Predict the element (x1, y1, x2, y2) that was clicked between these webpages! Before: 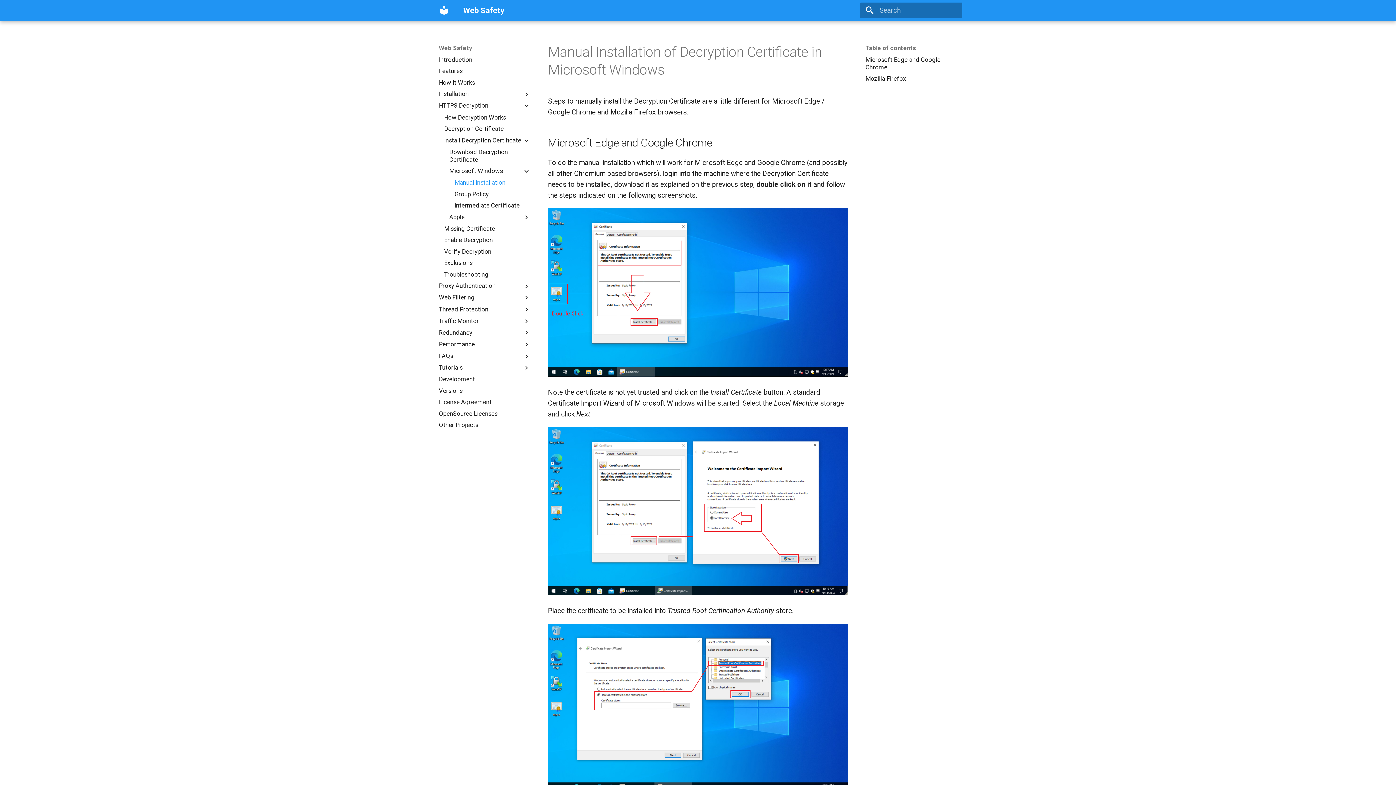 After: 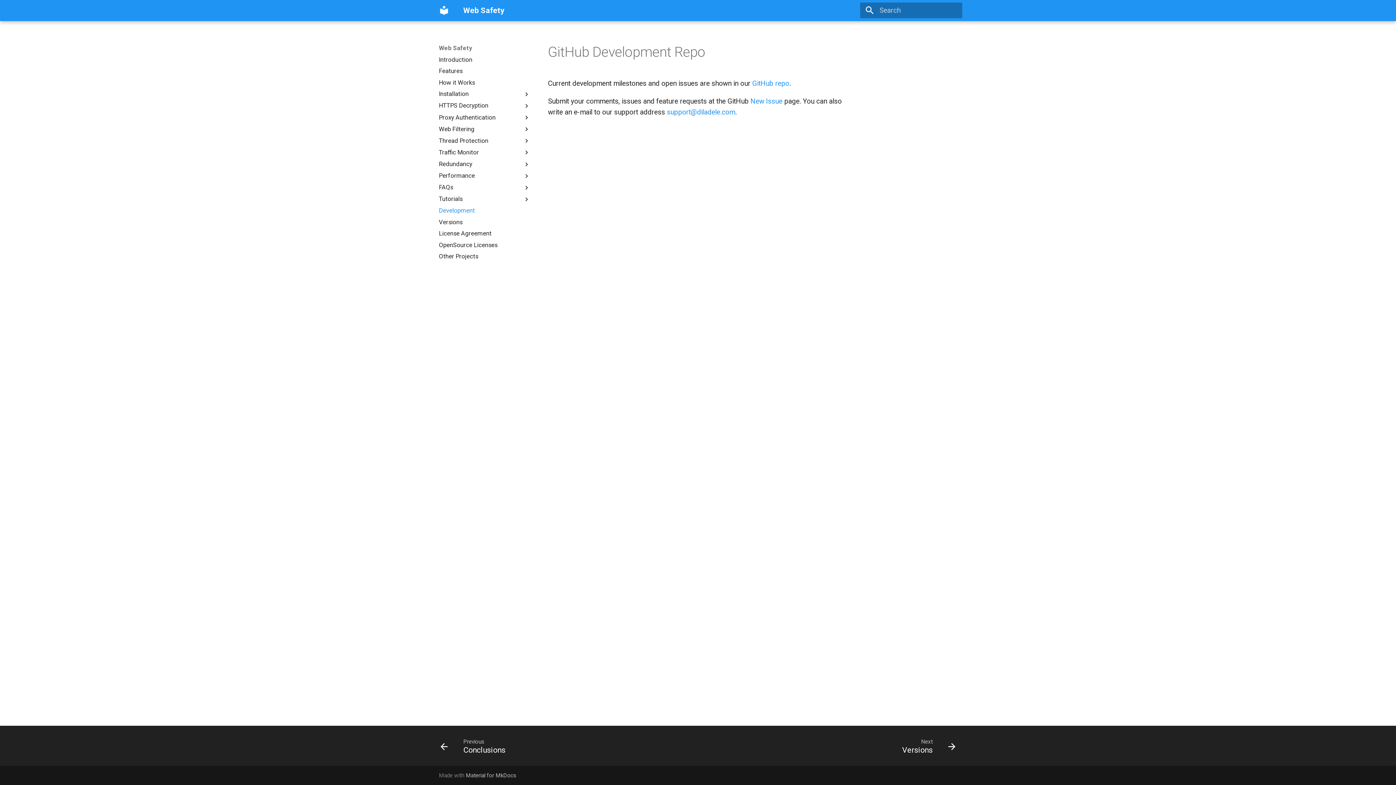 Action: label: Development bbox: (438, 375, 530, 383)